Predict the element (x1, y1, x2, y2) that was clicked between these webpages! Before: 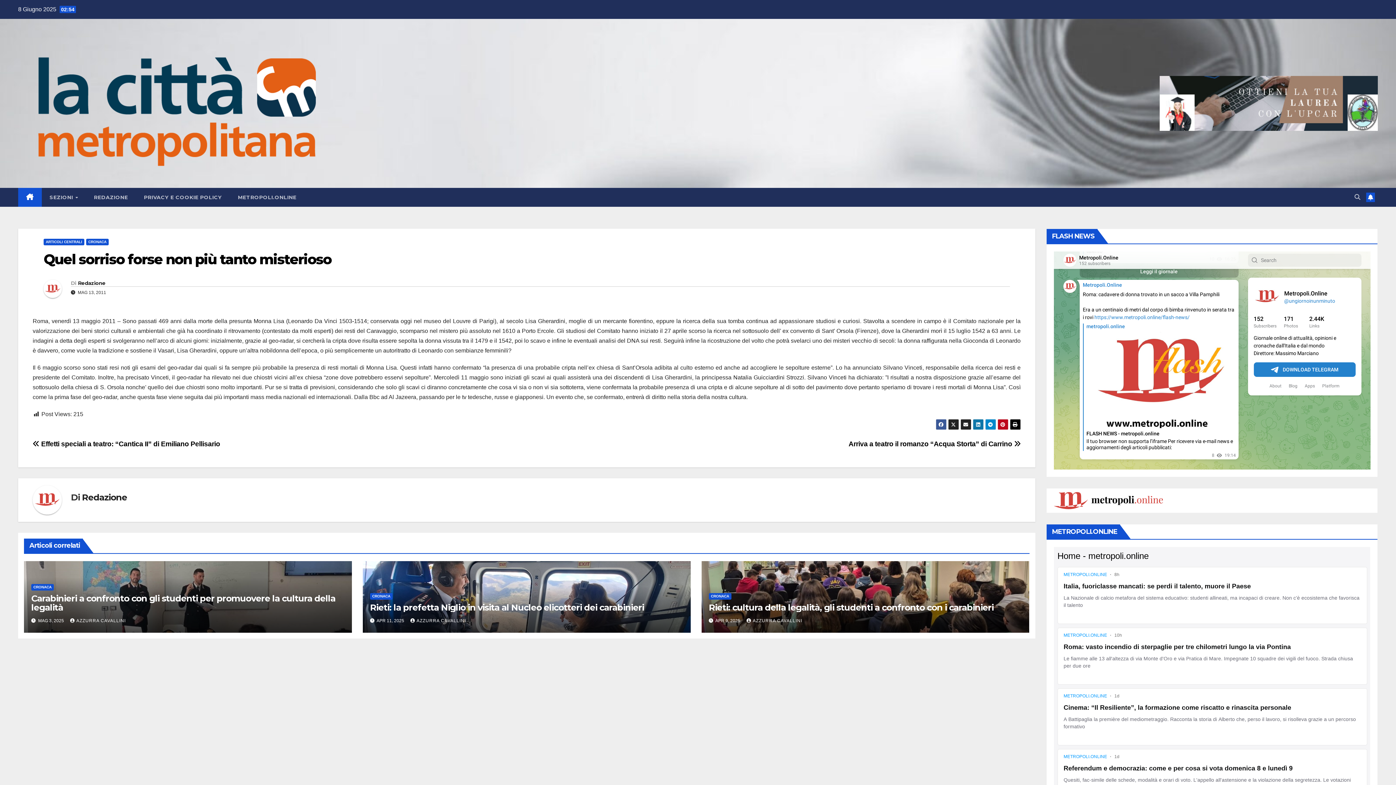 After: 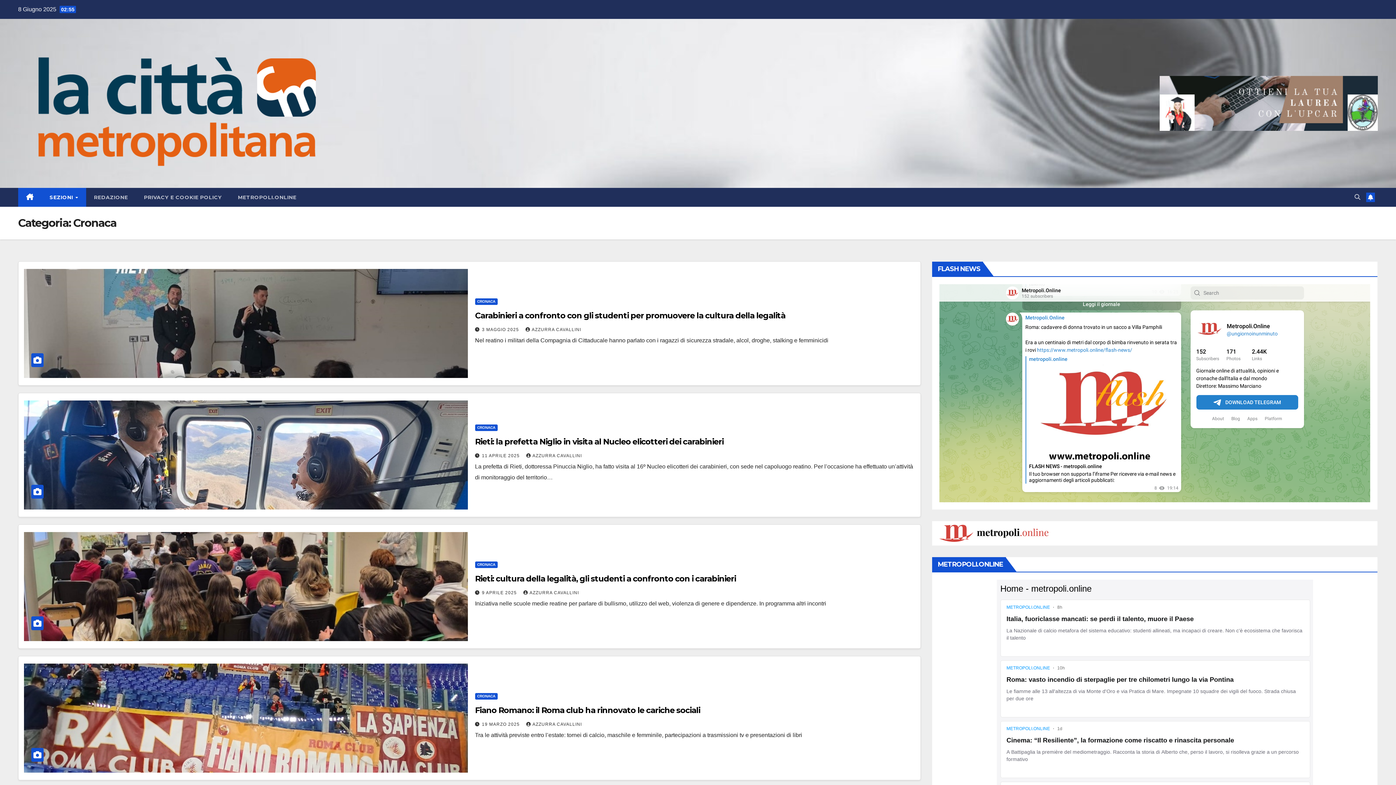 Action: label: CRONACA bbox: (86, 238, 108, 245)